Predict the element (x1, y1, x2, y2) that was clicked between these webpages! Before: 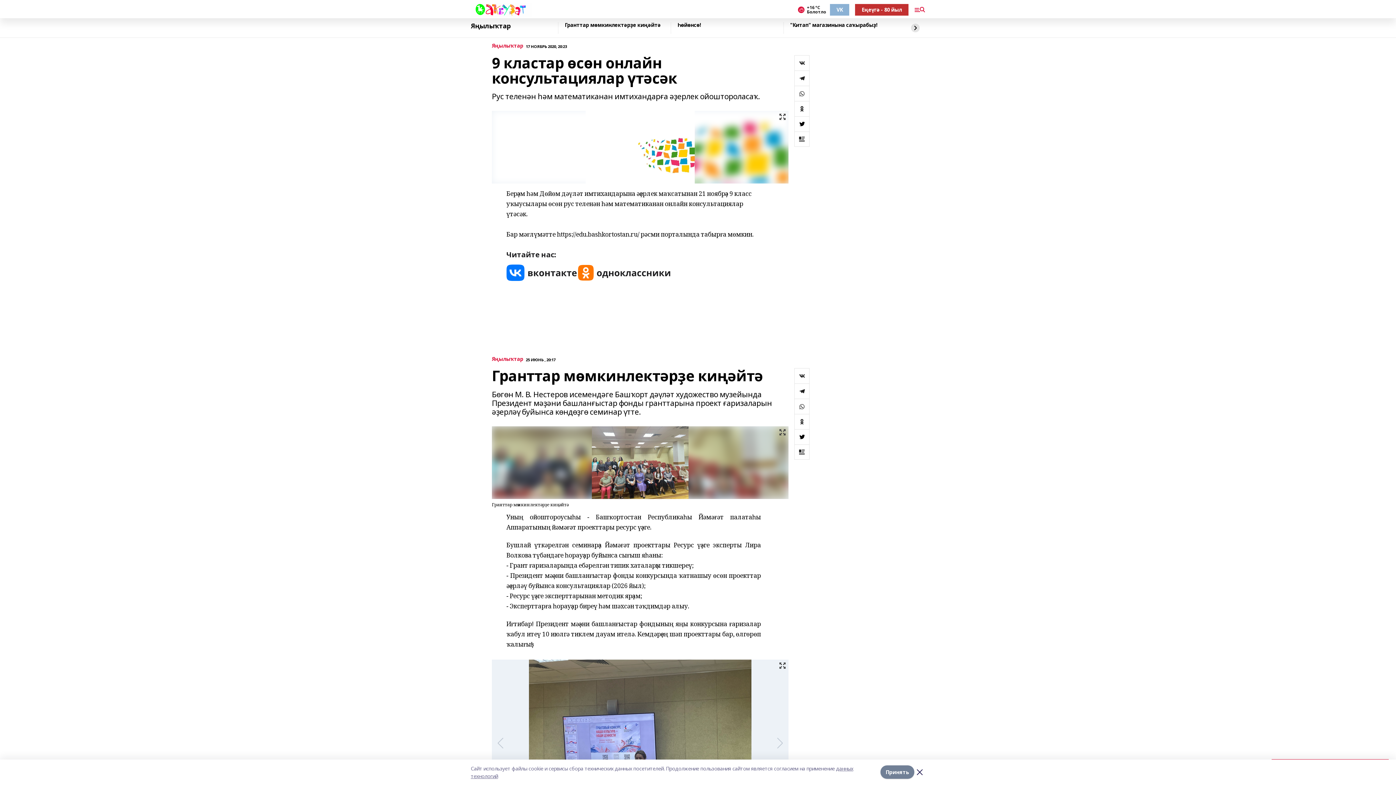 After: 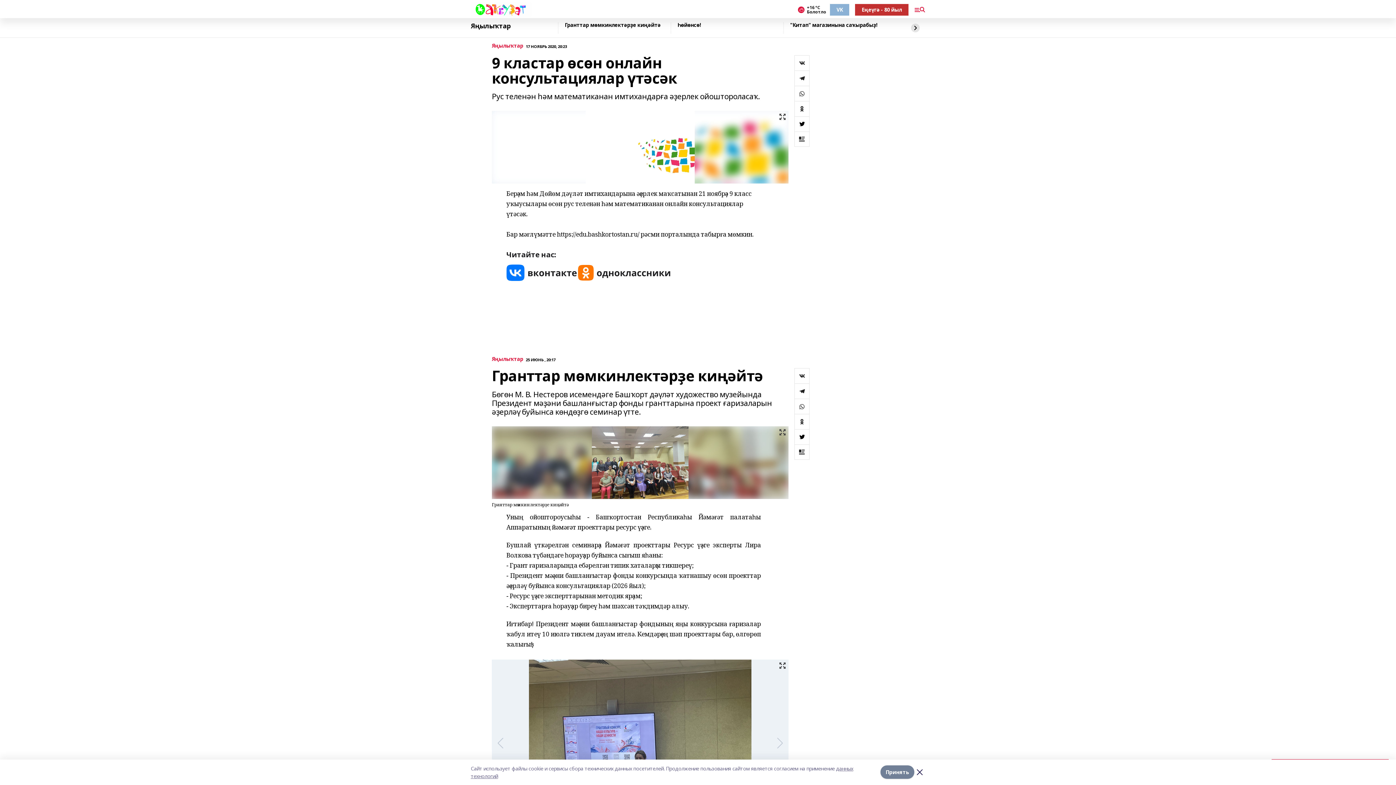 Action: bbox: (794, 100, 809, 116)